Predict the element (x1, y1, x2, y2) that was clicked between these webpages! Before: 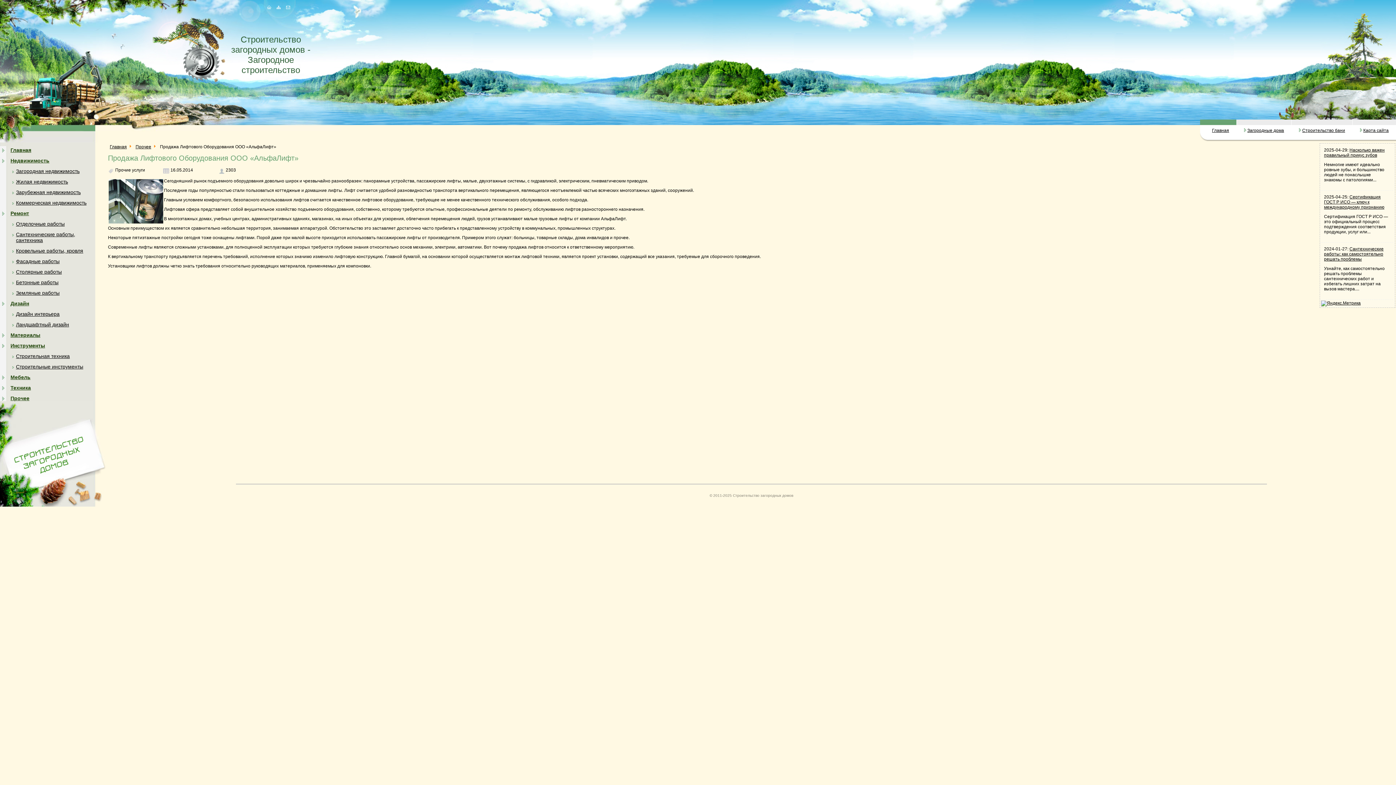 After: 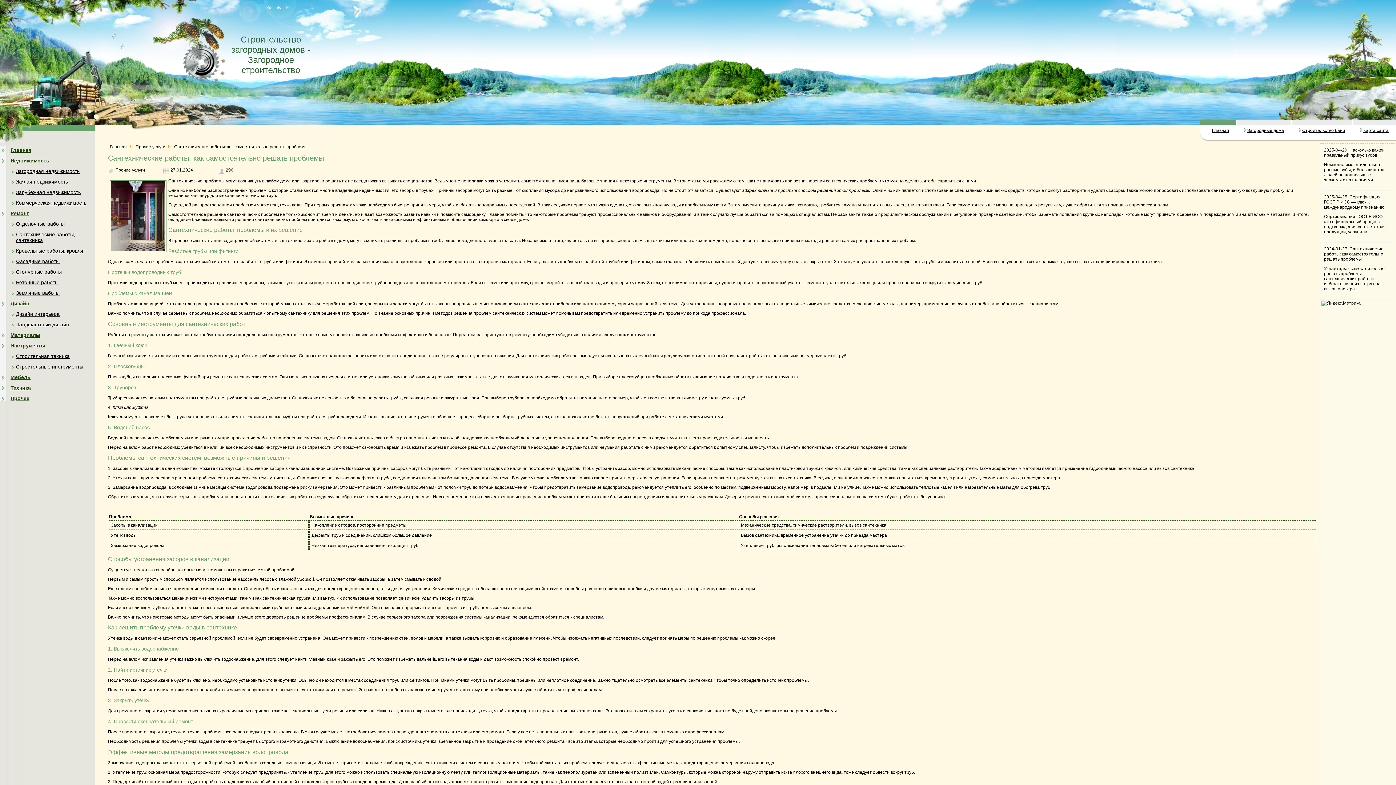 Action: bbox: (1324, 246, 1384, 261) label: Сантехнические работы: как самостоятельно решать проблемы